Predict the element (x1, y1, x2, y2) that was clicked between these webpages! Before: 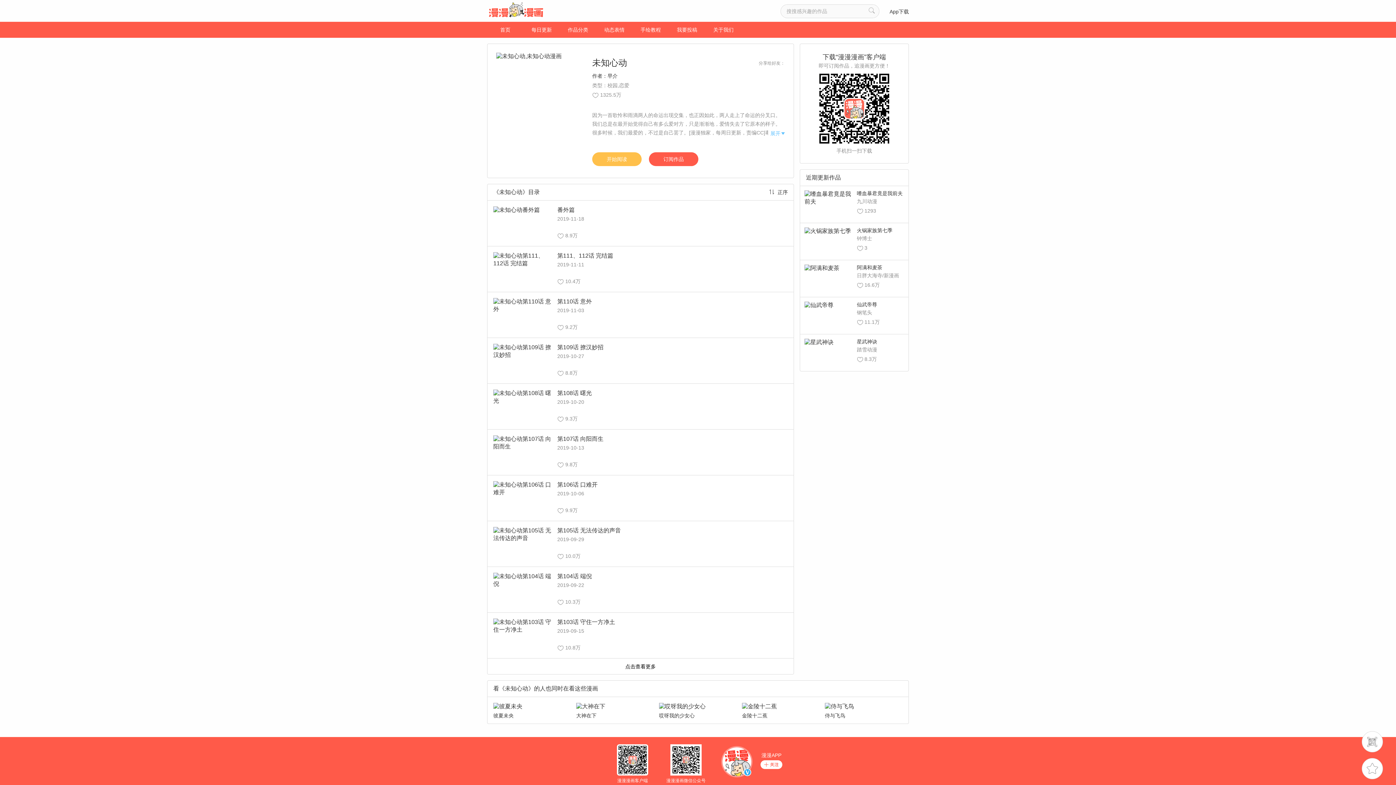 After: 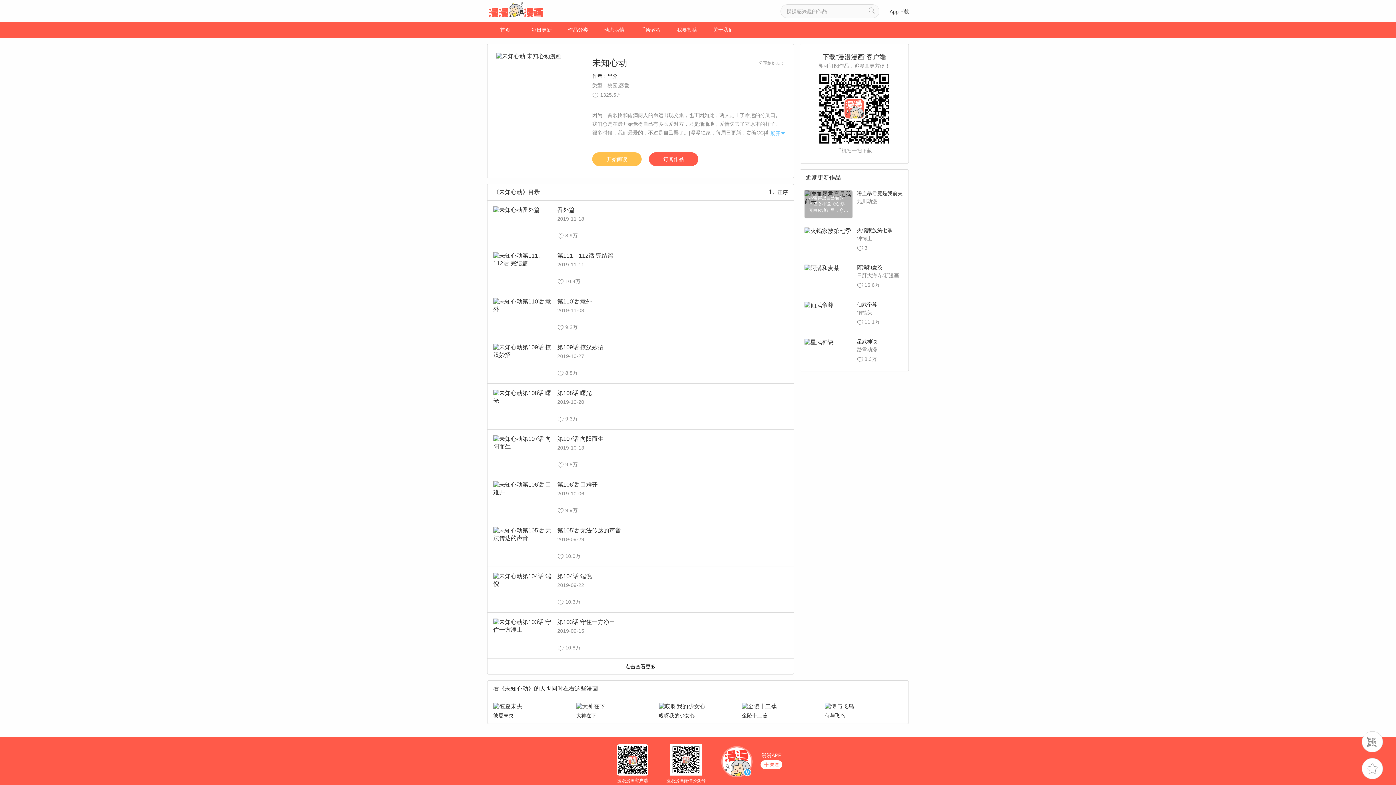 Action: label: 嗜血暴君竟是我前夫
九川动漫

1293 bbox: (800, 186, 908, 222)